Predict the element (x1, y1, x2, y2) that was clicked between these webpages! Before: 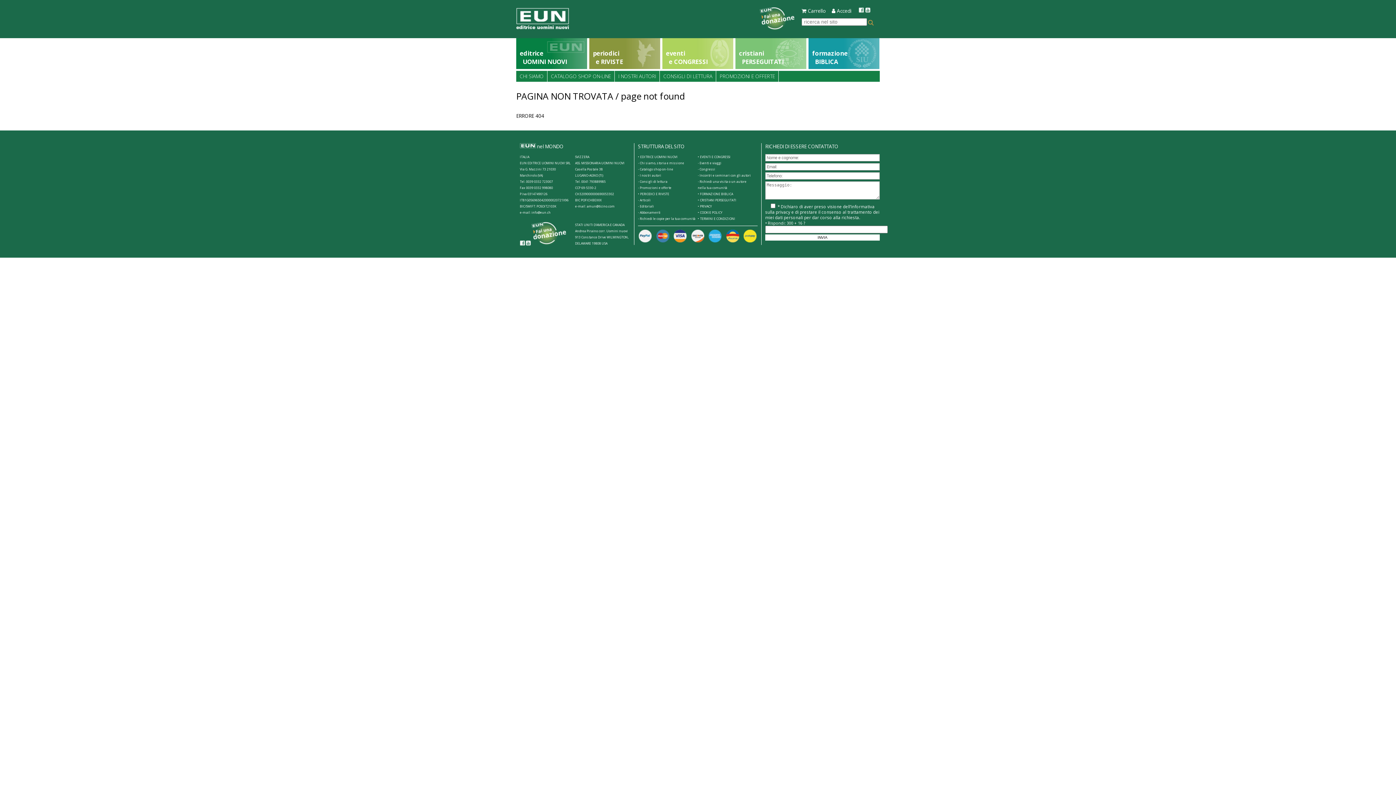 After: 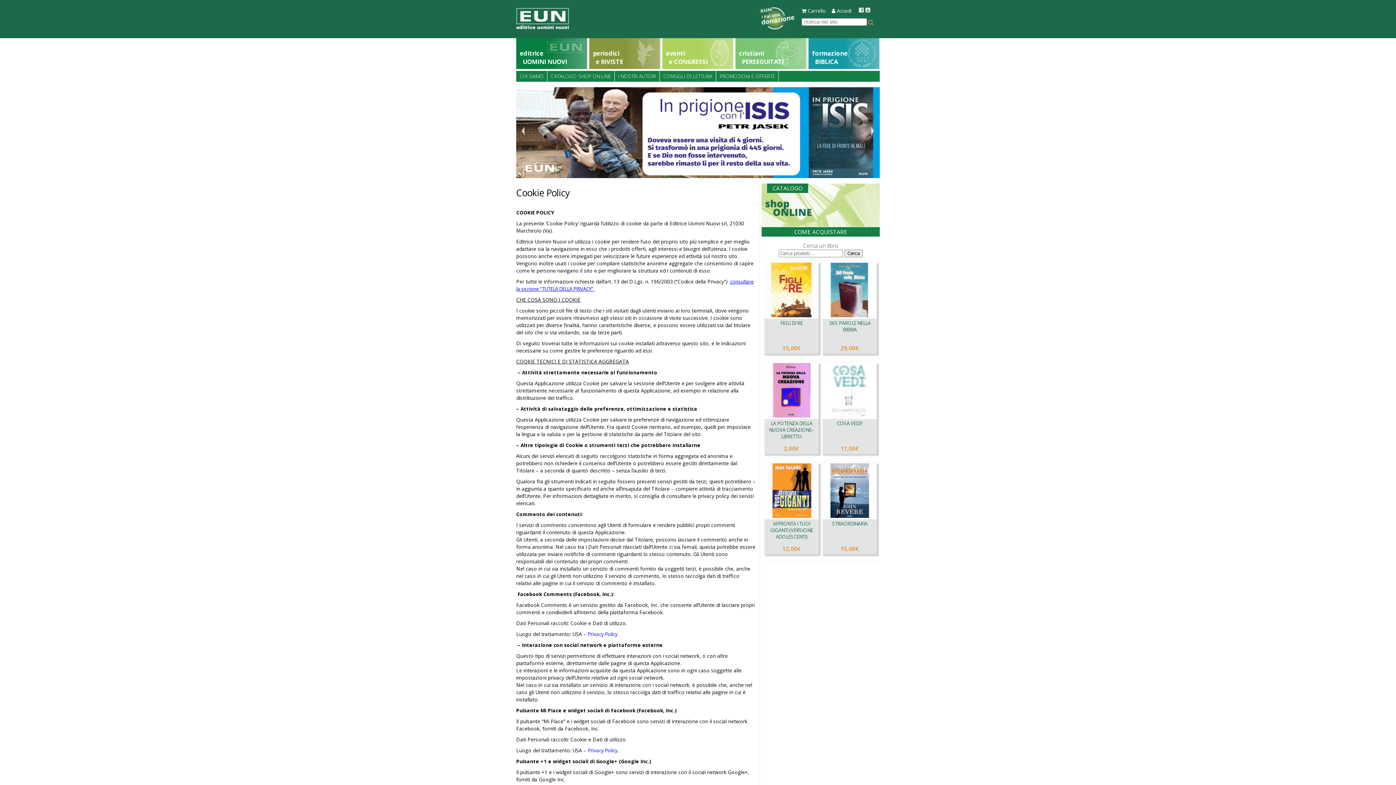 Action: label: • COOKIE POLICY bbox: (698, 210, 722, 214)